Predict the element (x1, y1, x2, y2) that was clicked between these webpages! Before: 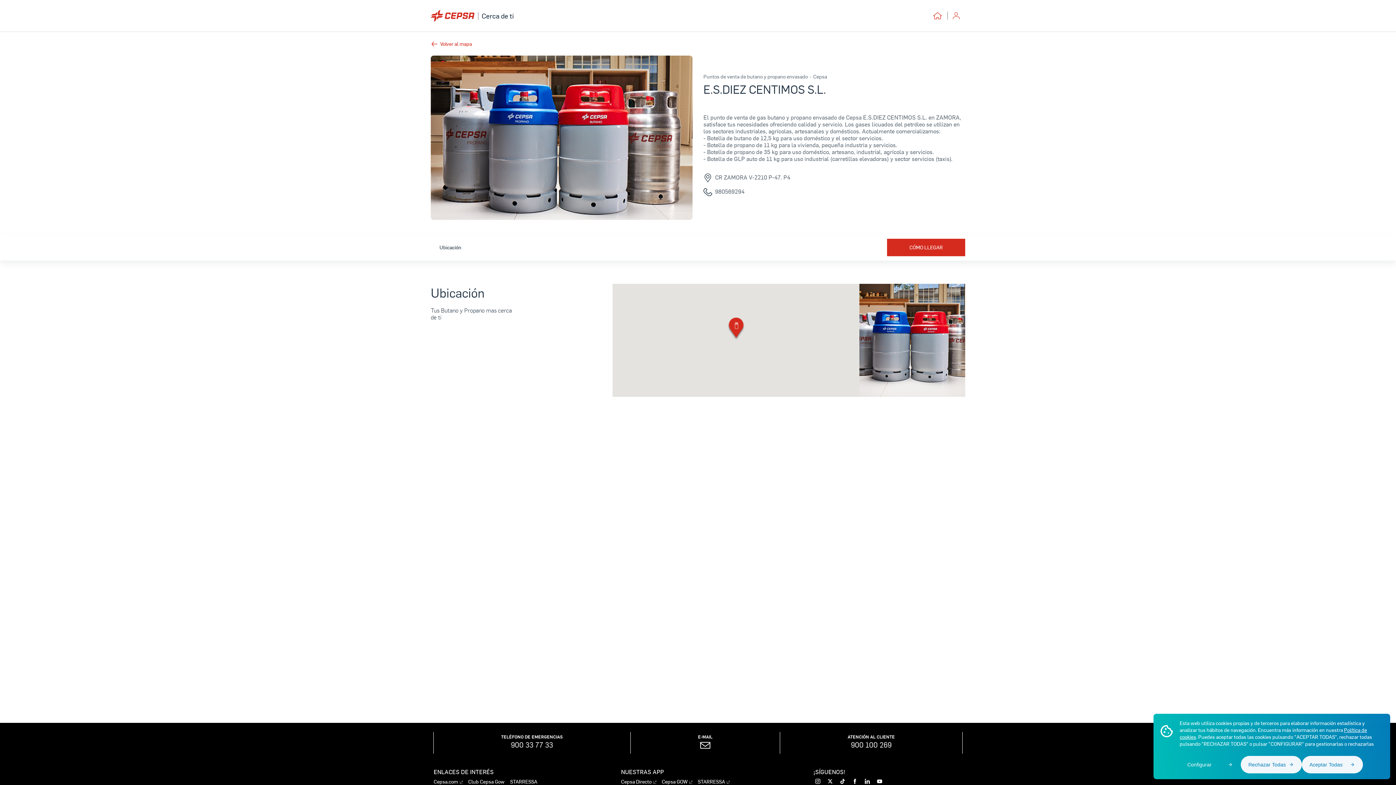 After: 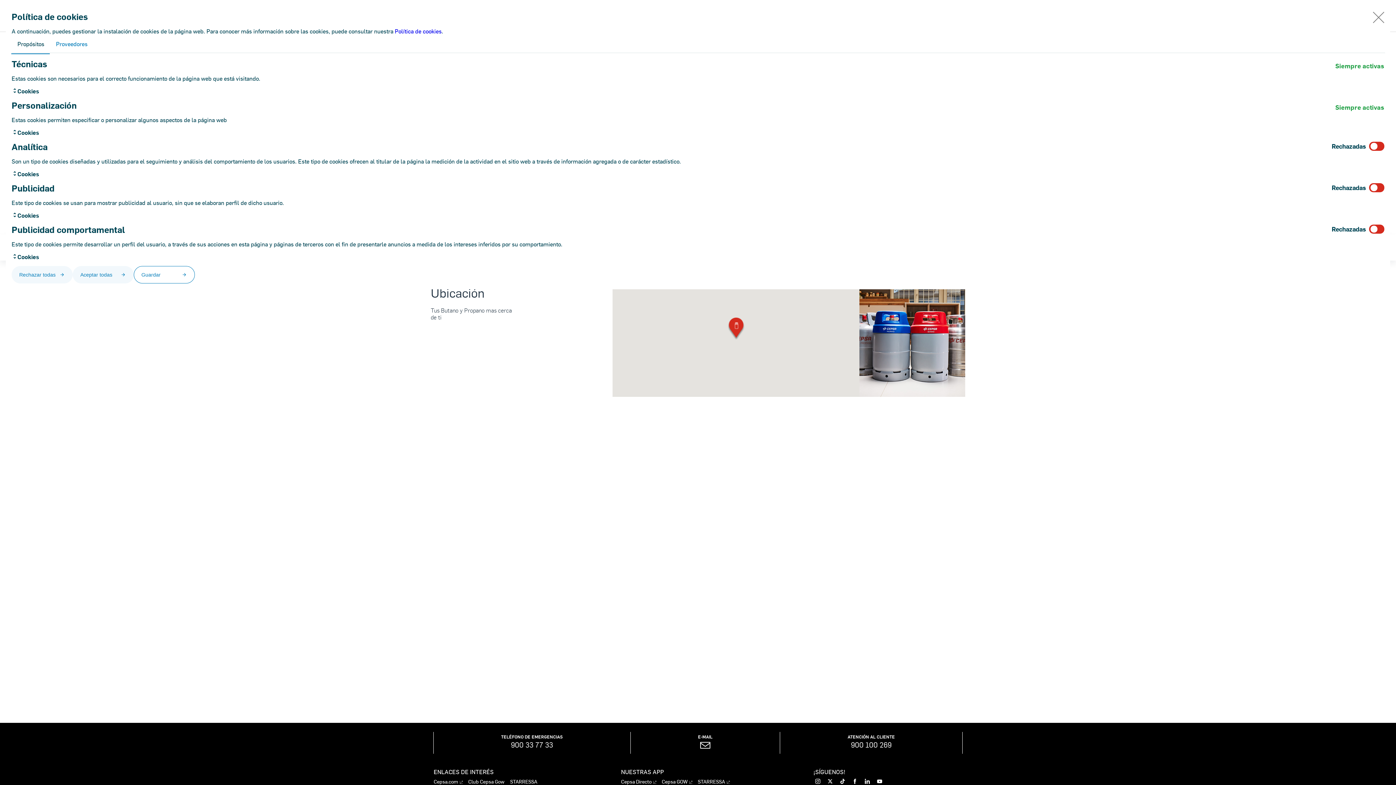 Action: bbox: (1180, 756, 1241, 773) label: Configurar